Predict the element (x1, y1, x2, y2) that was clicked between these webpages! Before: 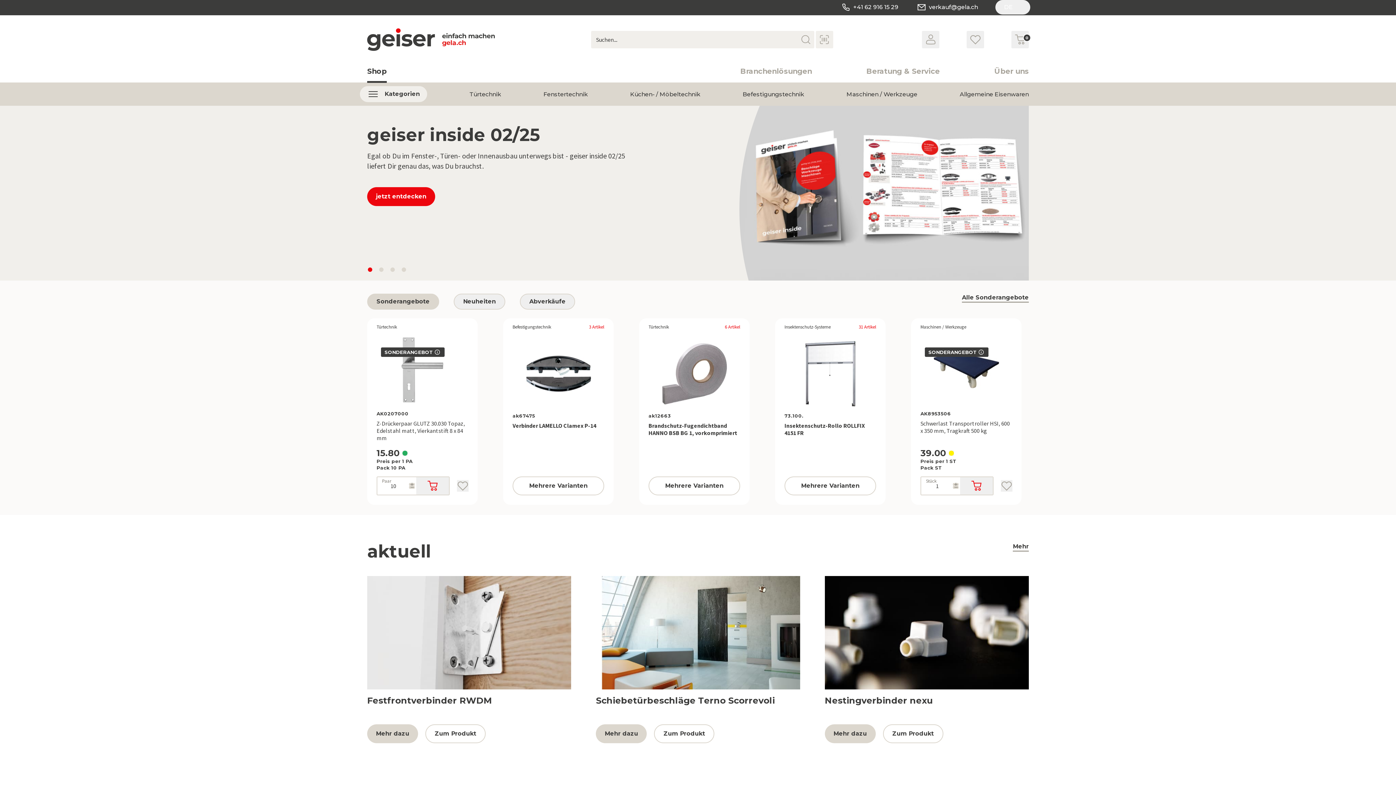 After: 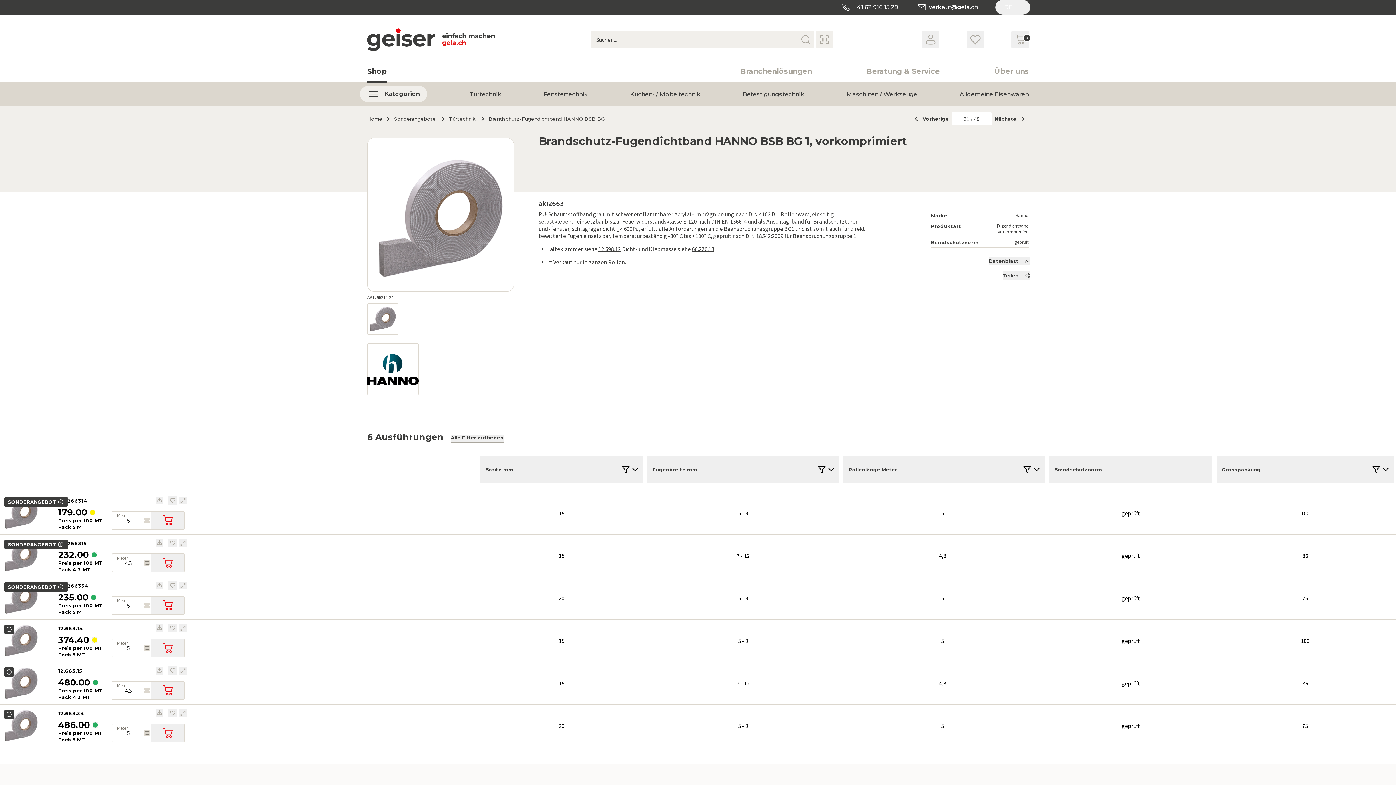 Action: bbox: (648, 476, 740, 495) label: Mehrere Varianten